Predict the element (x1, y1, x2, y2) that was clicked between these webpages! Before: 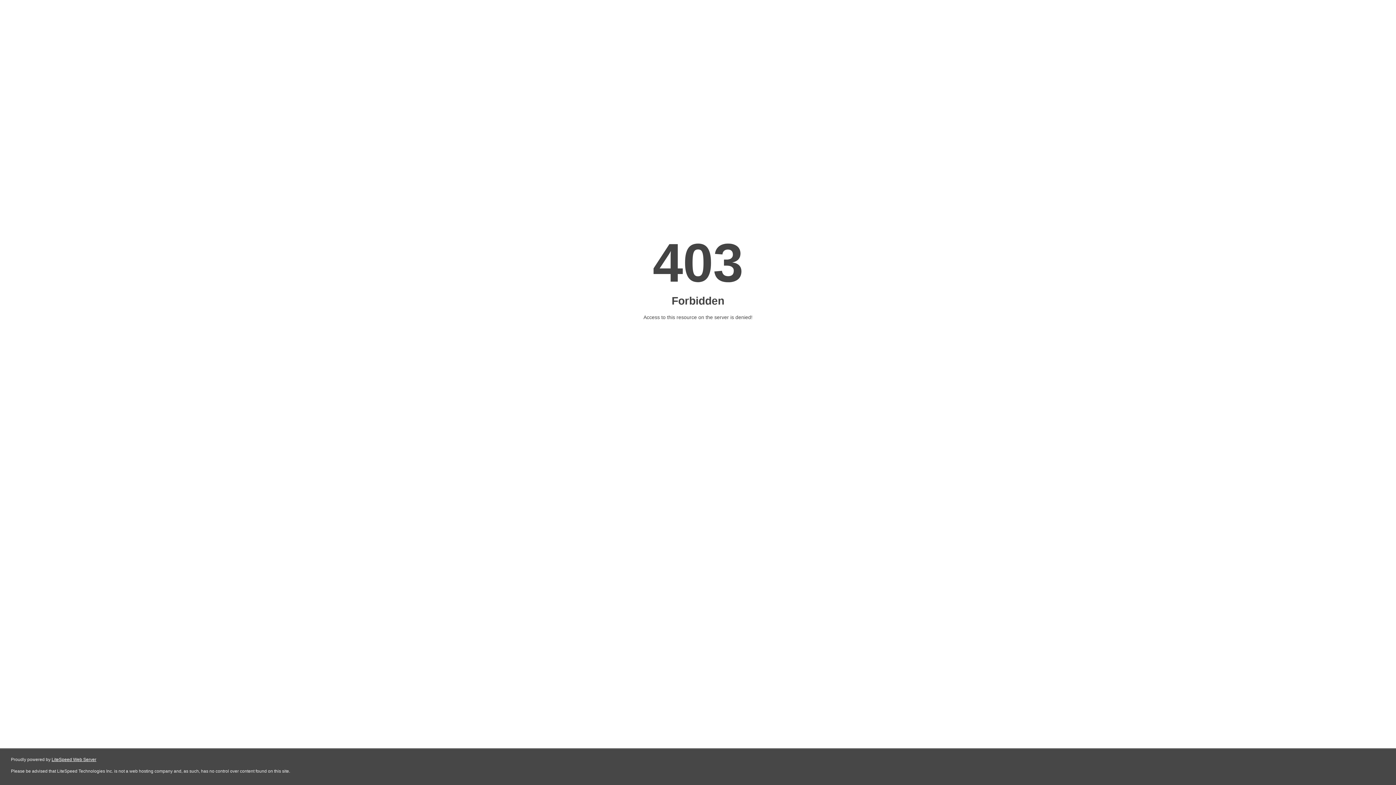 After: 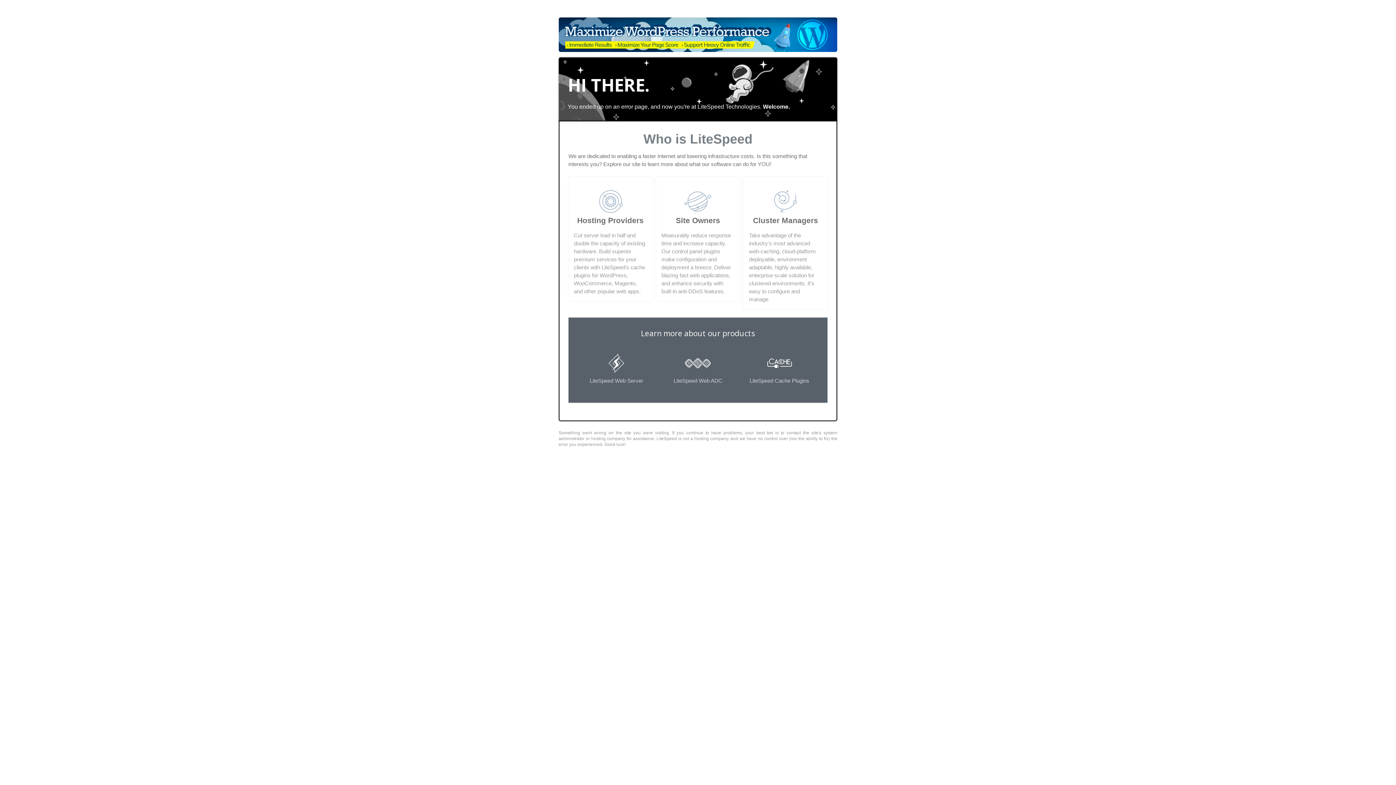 Action: label: LiteSpeed Web Server bbox: (51, 757, 96, 762)